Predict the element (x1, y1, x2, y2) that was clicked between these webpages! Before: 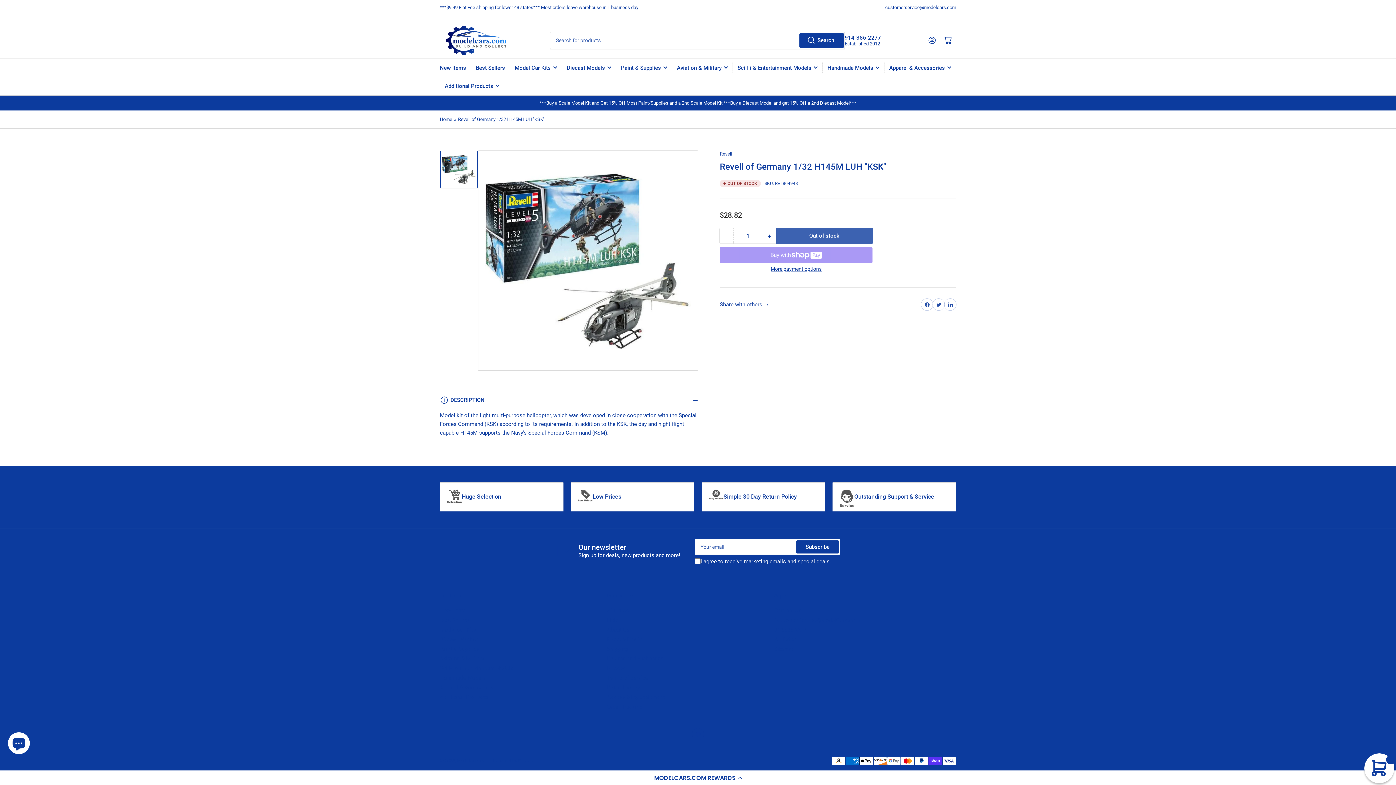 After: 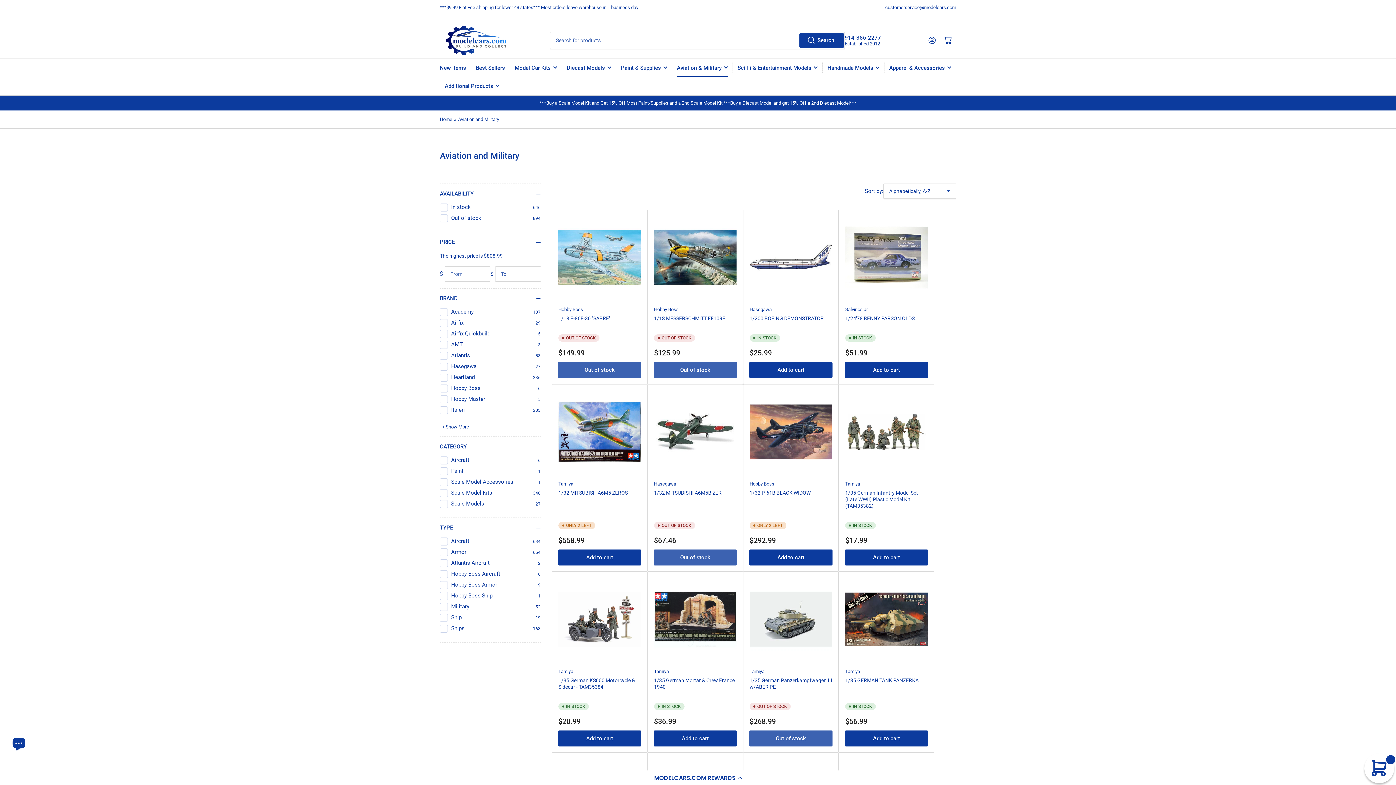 Action: bbox: (440, 655, 484, 662) label: Aviation & Military